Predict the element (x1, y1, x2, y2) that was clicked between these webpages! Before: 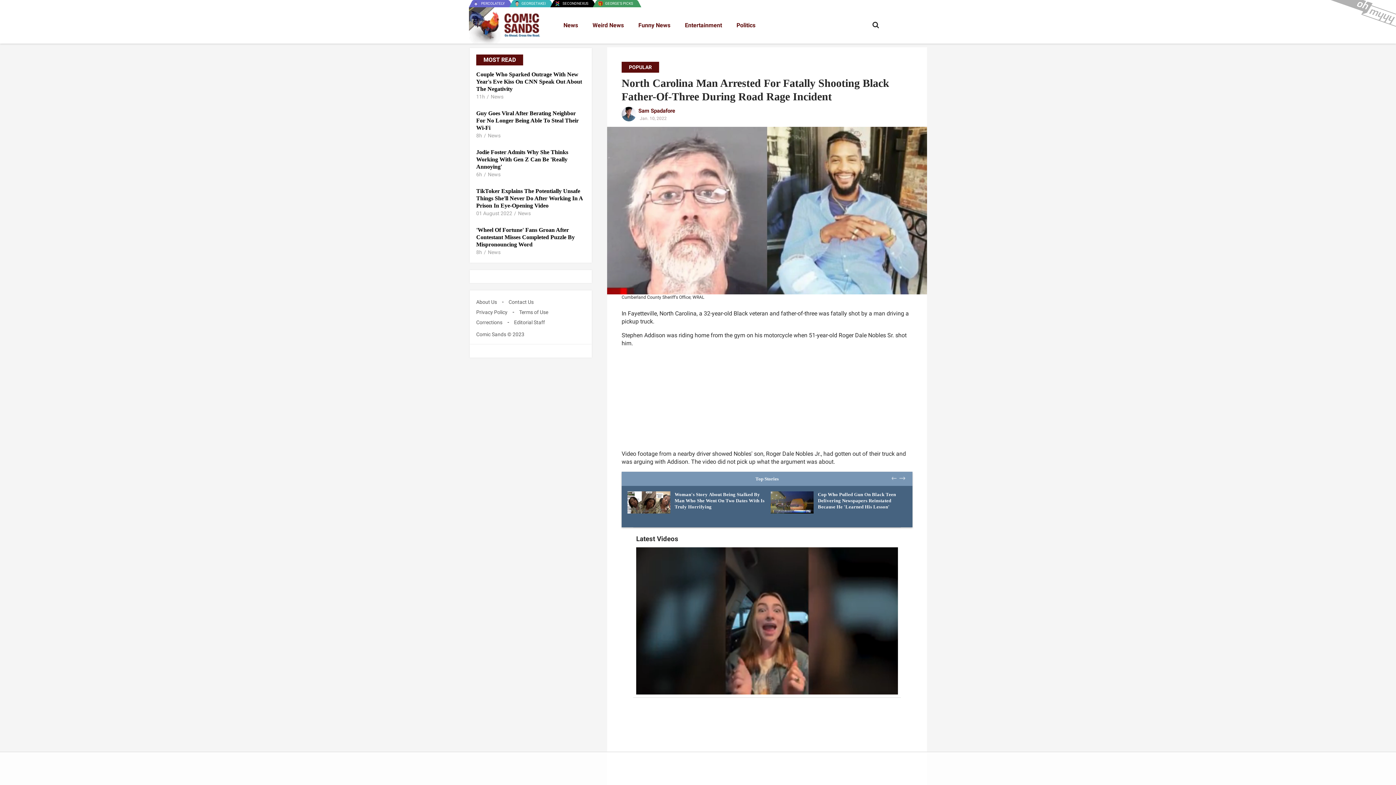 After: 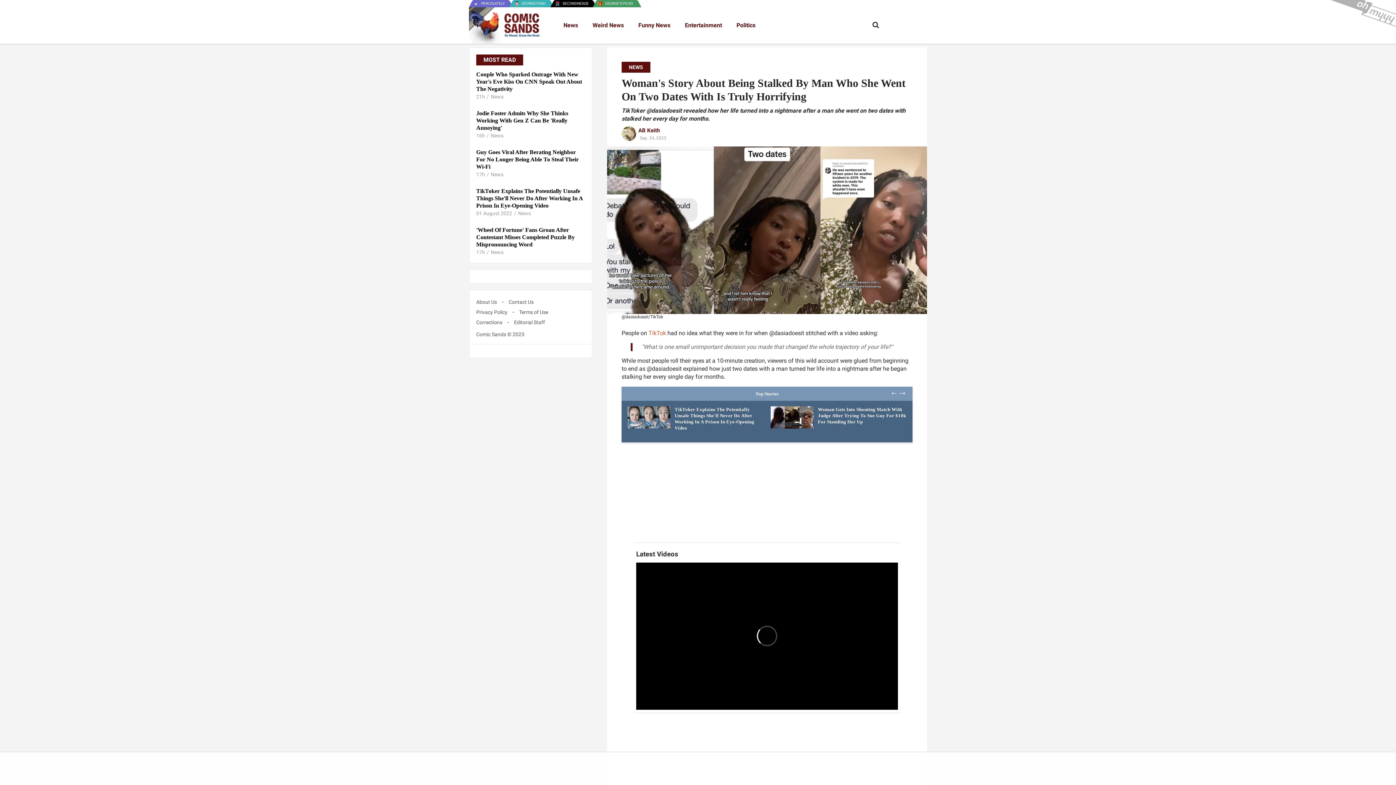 Action: label: Woman's Story About Being Stalked By Man Who She Went On Two Dates With Is Truly Horrifying bbox: (674, 491, 765, 510)